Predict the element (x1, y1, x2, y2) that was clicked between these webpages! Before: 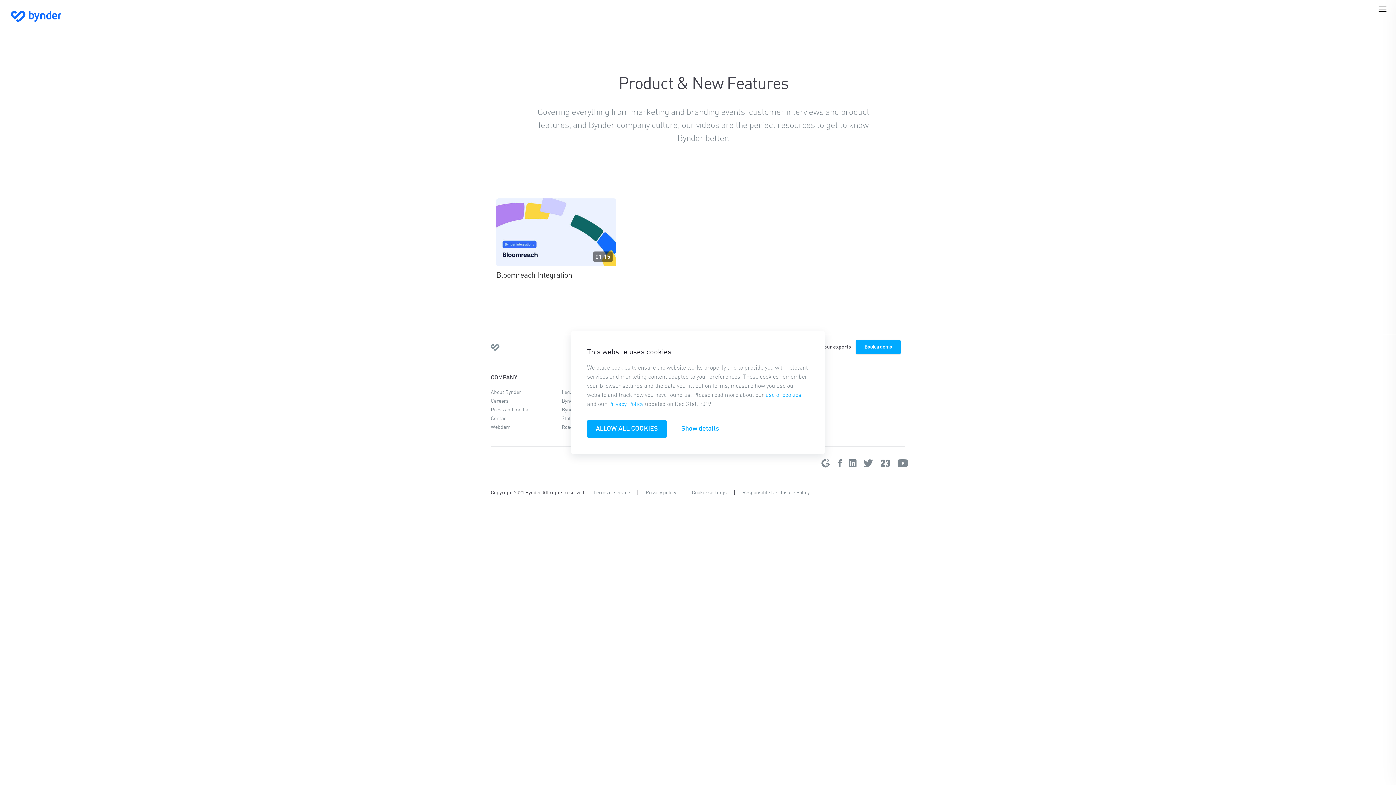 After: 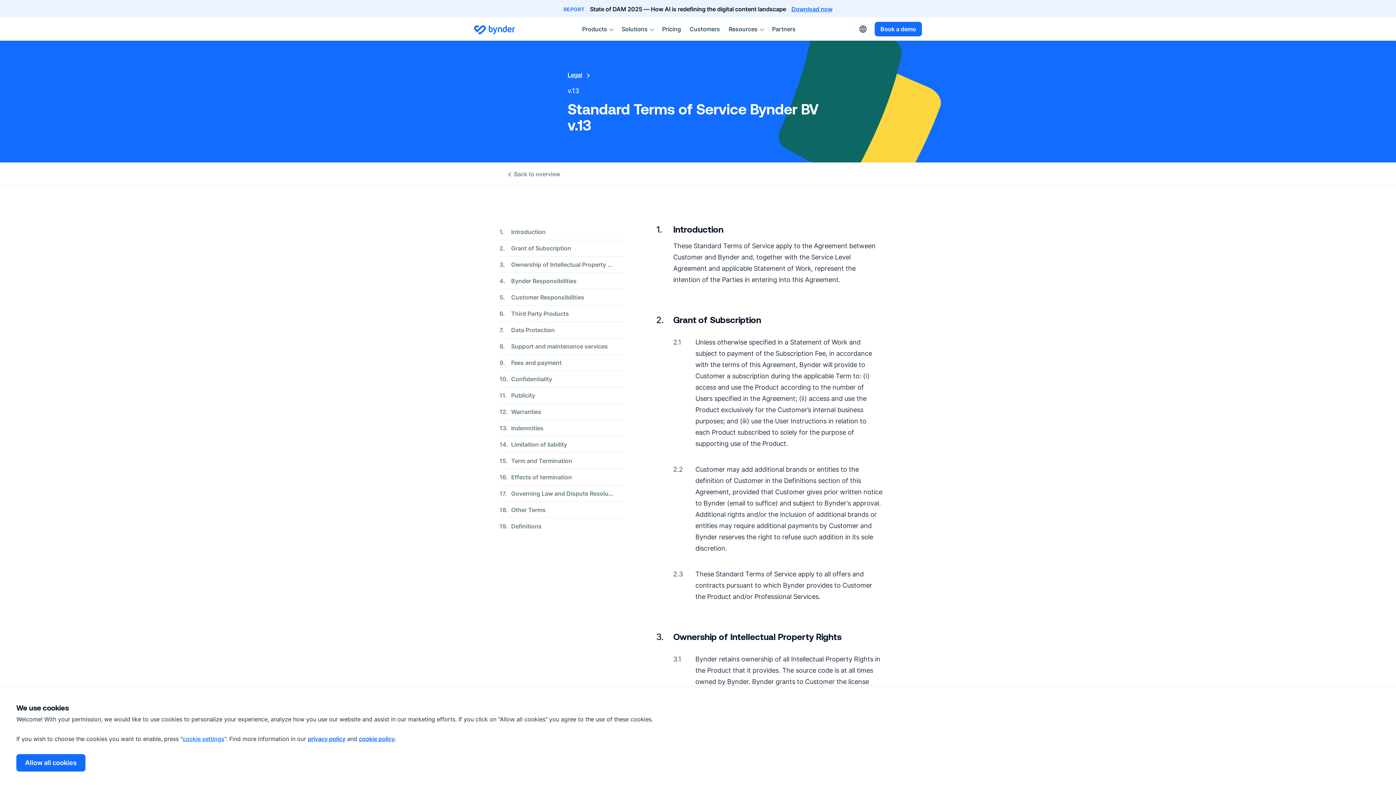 Action: bbox: (593, 485, 630, 500) label: Terms of service